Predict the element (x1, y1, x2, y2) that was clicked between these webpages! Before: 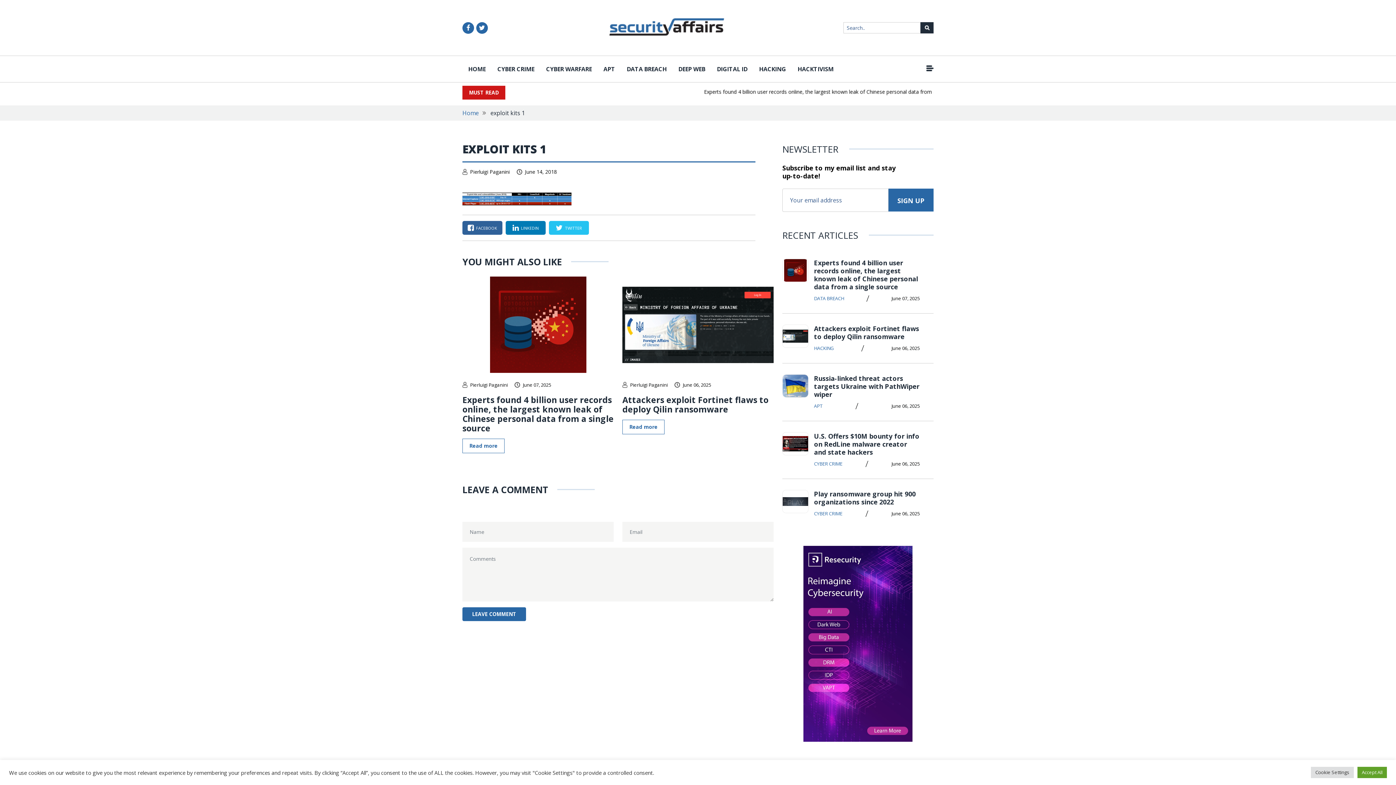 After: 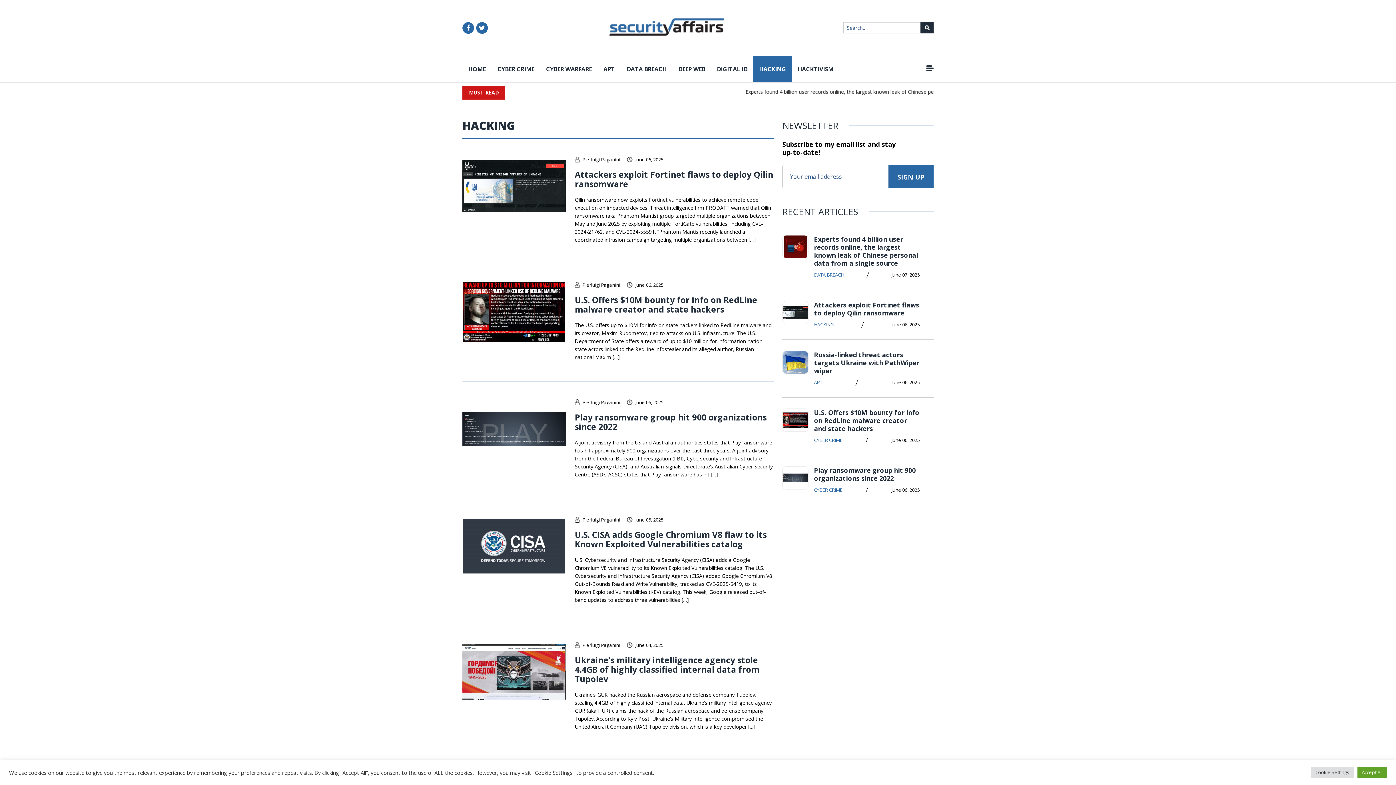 Action: label: HACKING bbox: (814, 344, 834, 352)